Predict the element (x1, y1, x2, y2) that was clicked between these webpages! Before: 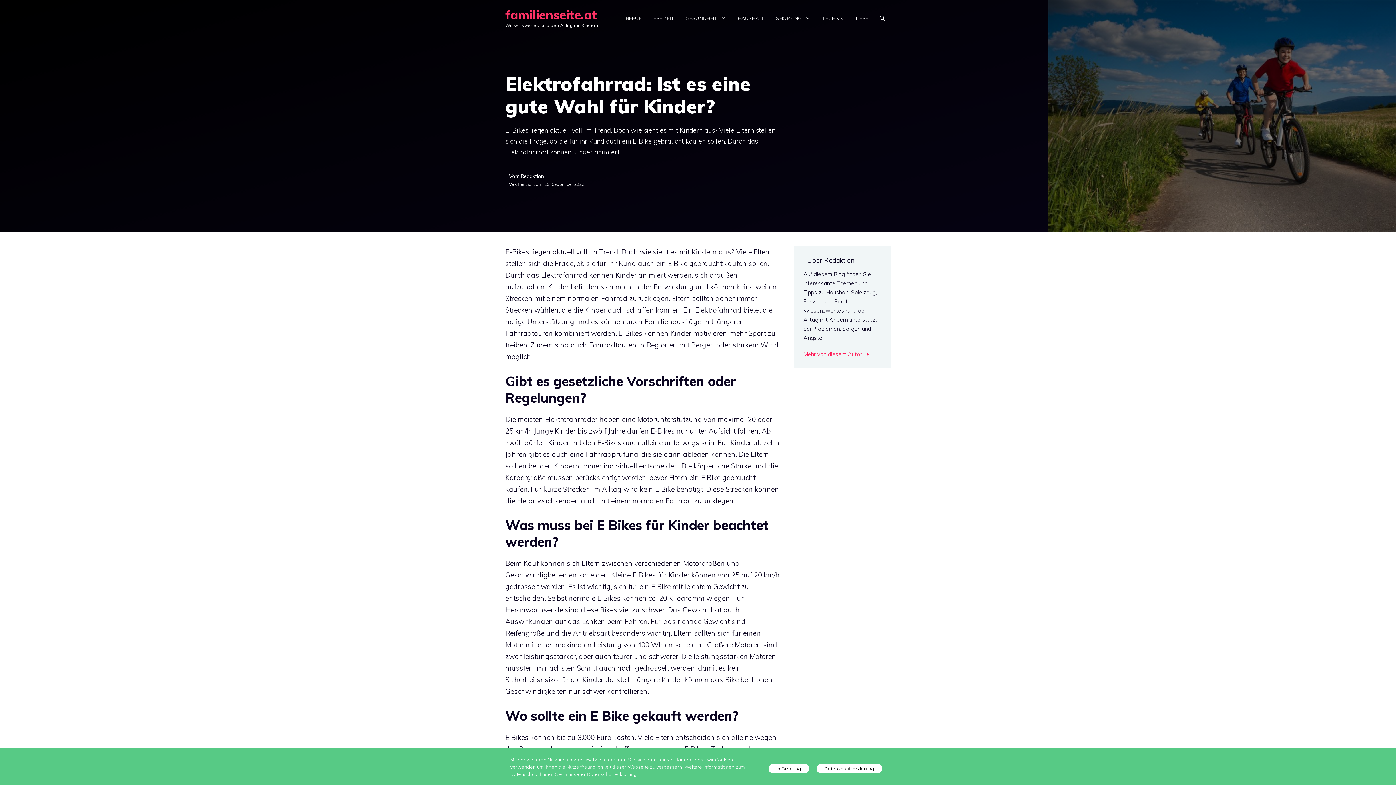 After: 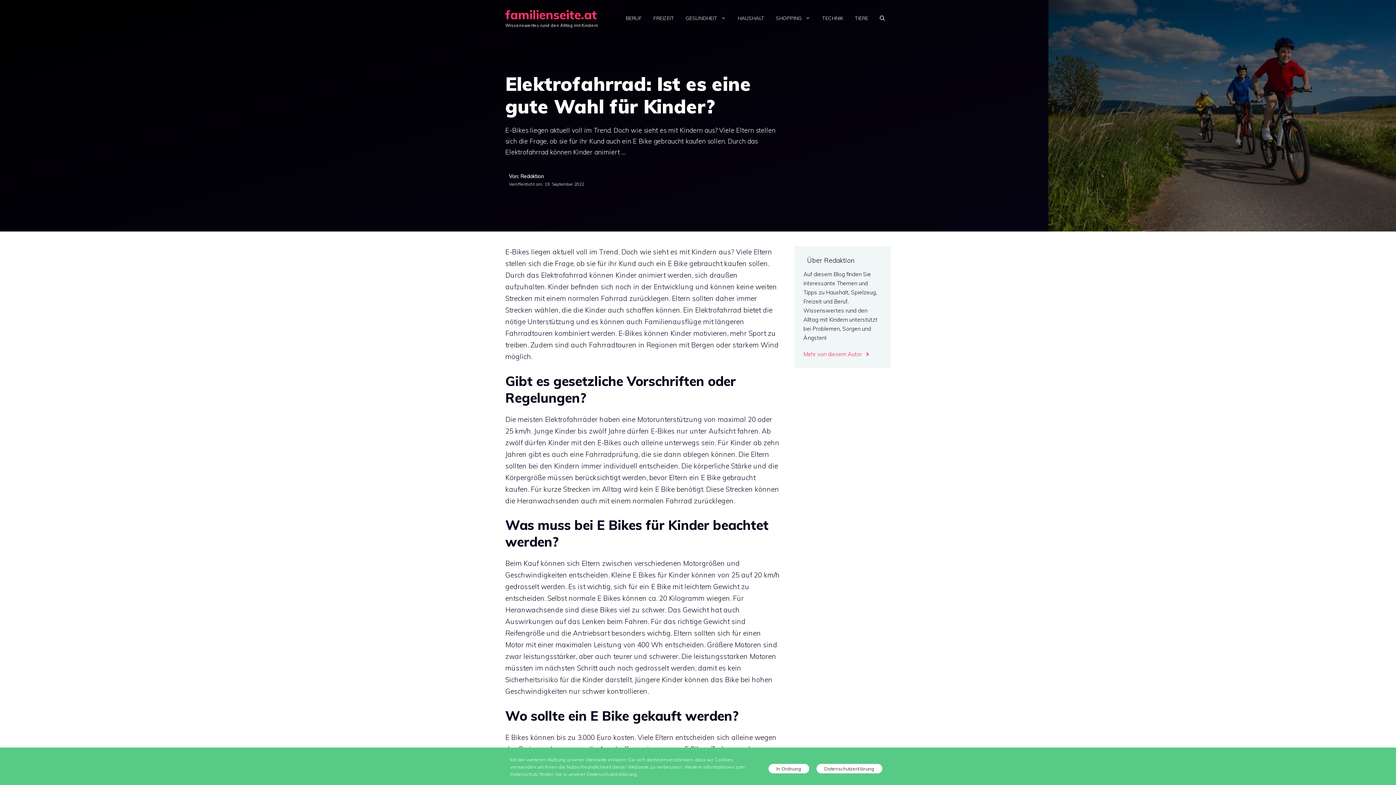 Action: label: Datenschutzerklärung bbox: (816, 764, 882, 773)